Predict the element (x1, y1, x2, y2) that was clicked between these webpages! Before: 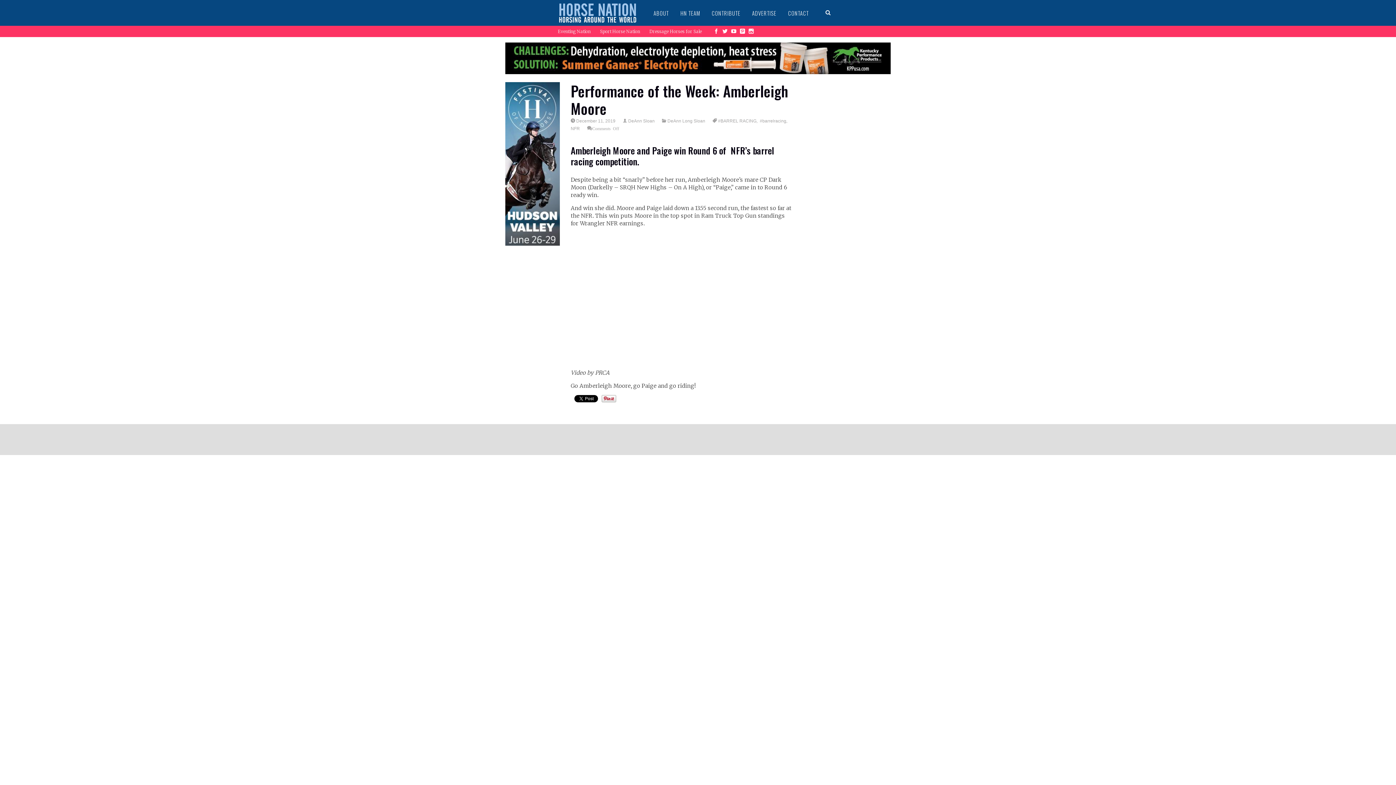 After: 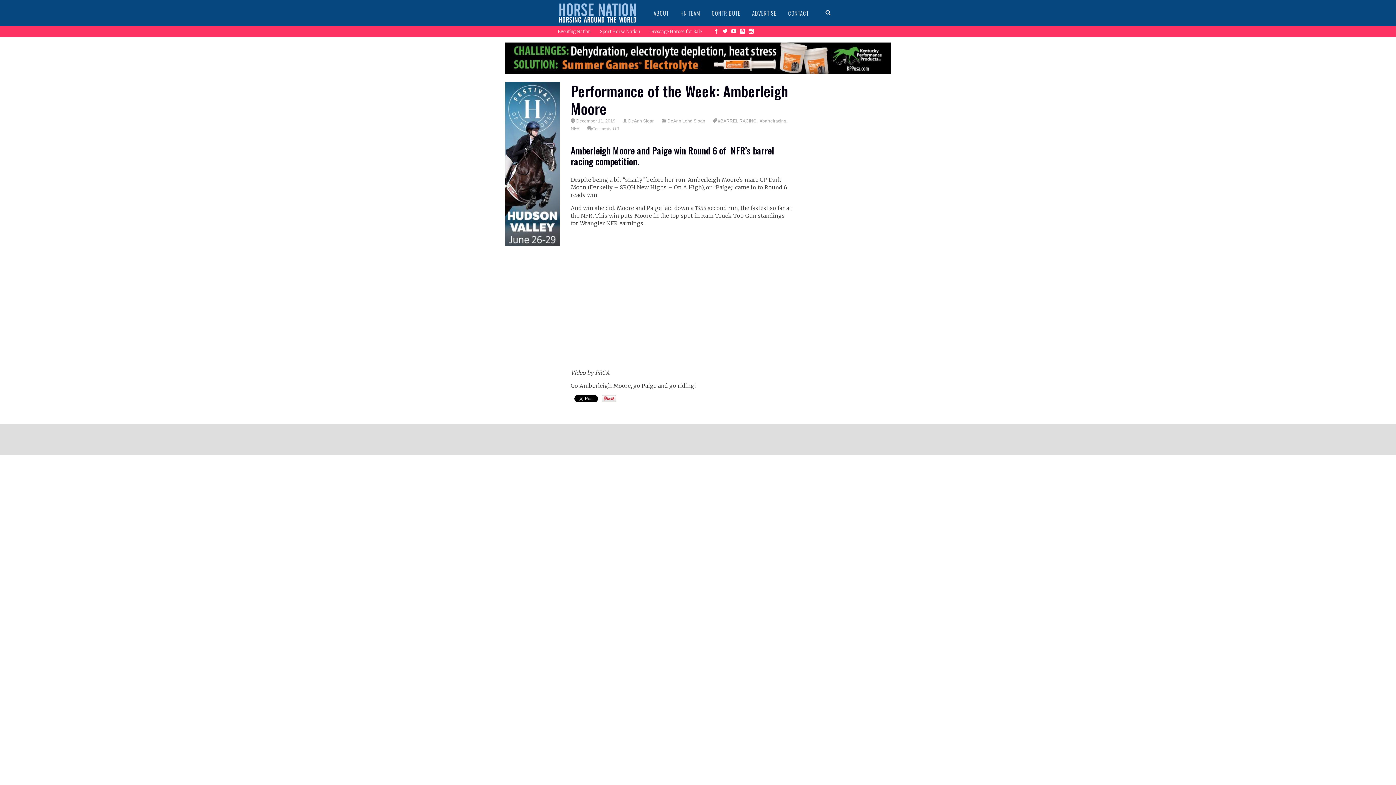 Action: bbox: (720, 28, 729, 34)